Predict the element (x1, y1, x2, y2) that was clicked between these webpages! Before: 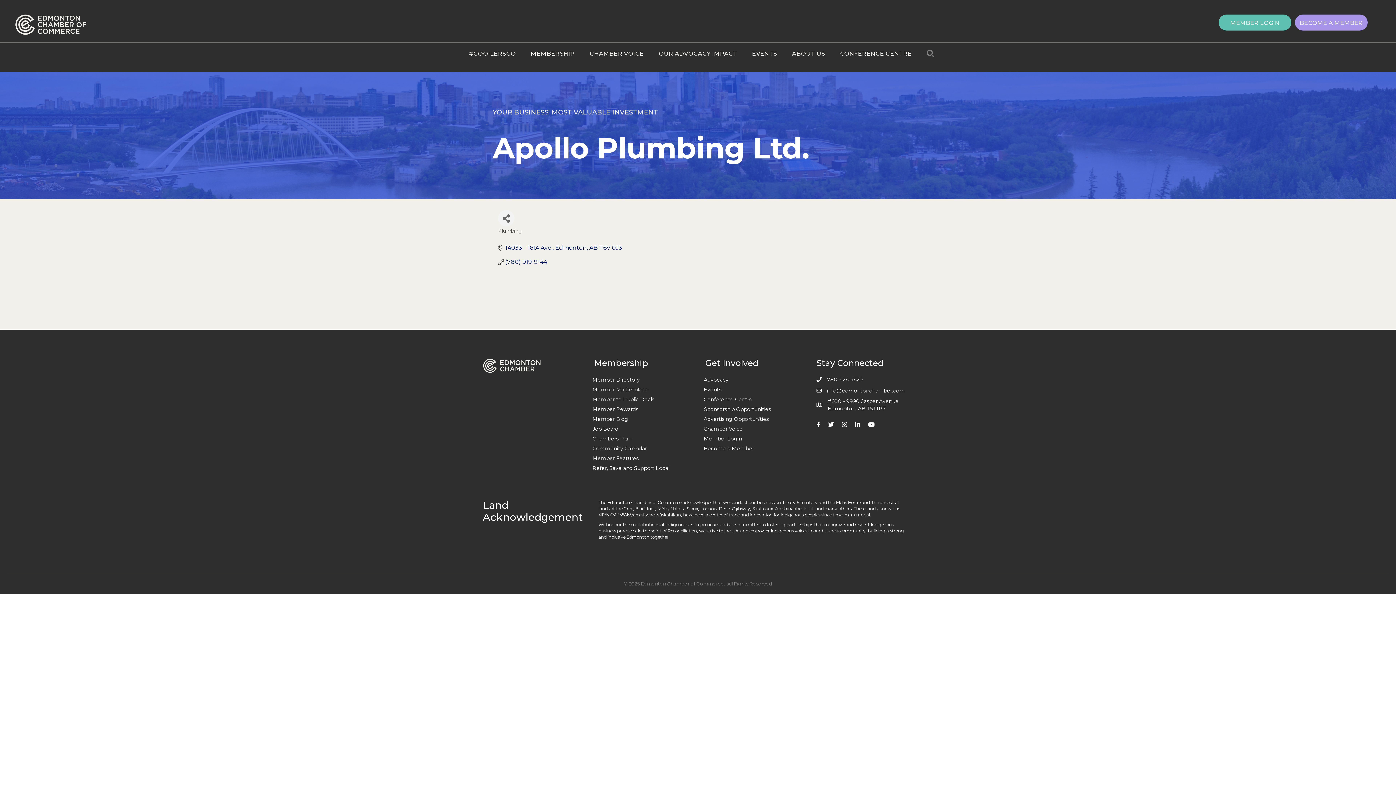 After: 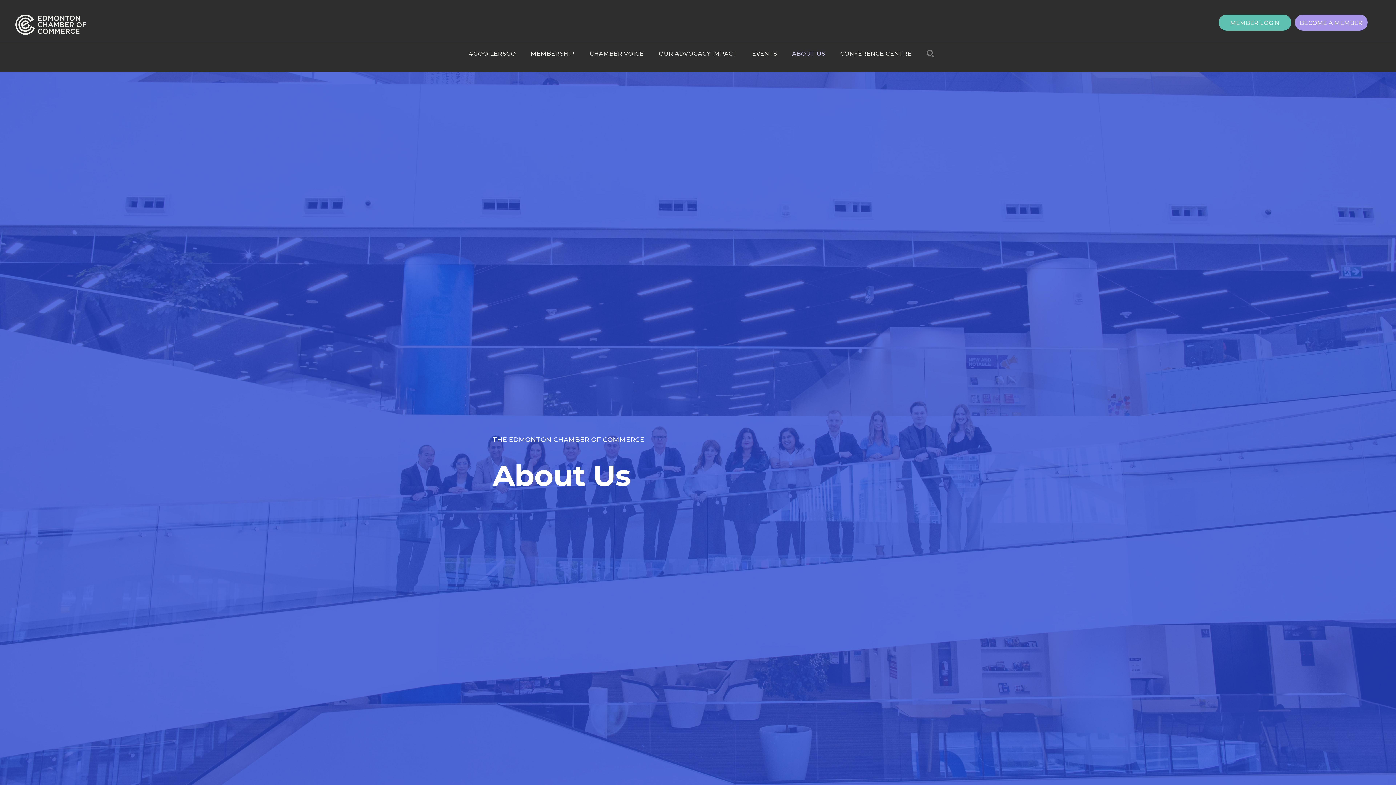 Action: bbox: (781, 47, 829, 60) label: ABOUT US